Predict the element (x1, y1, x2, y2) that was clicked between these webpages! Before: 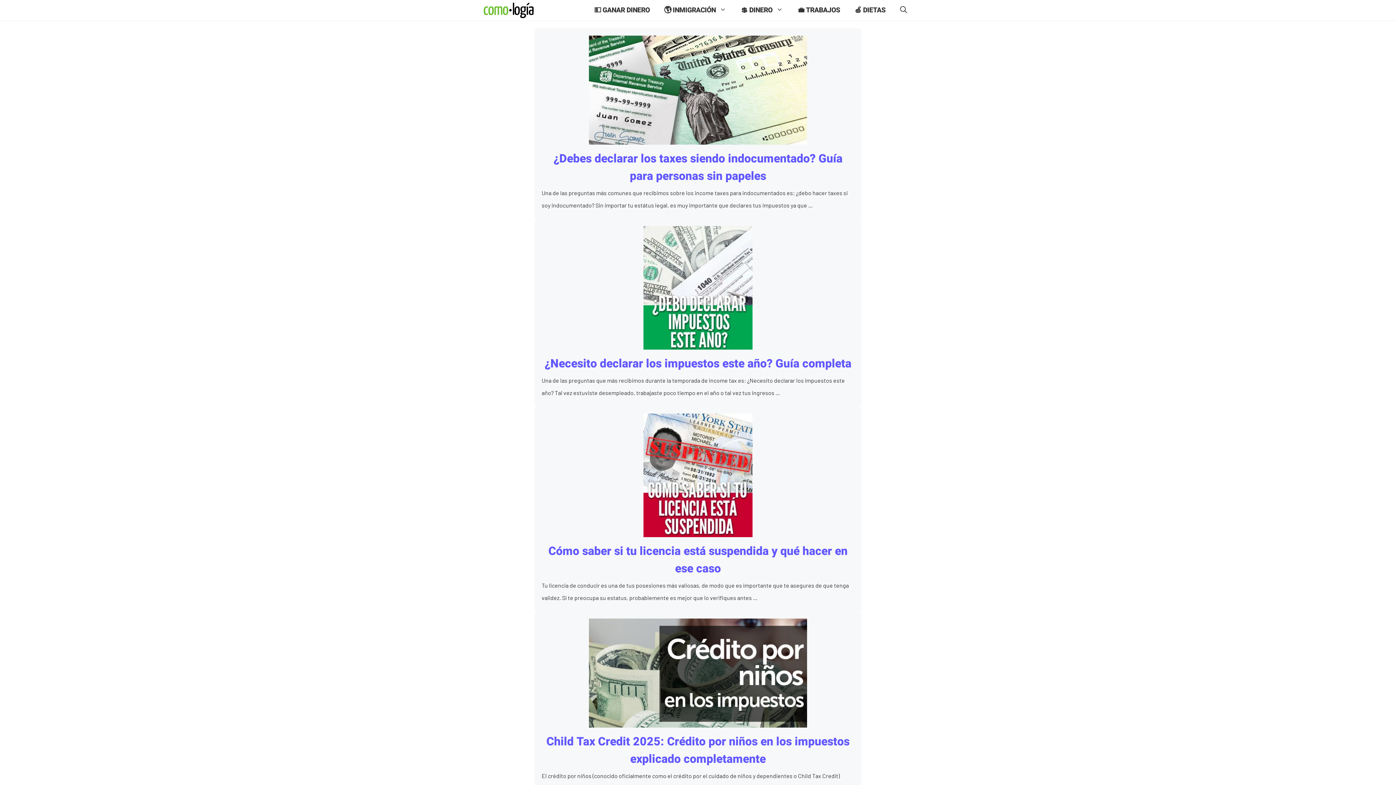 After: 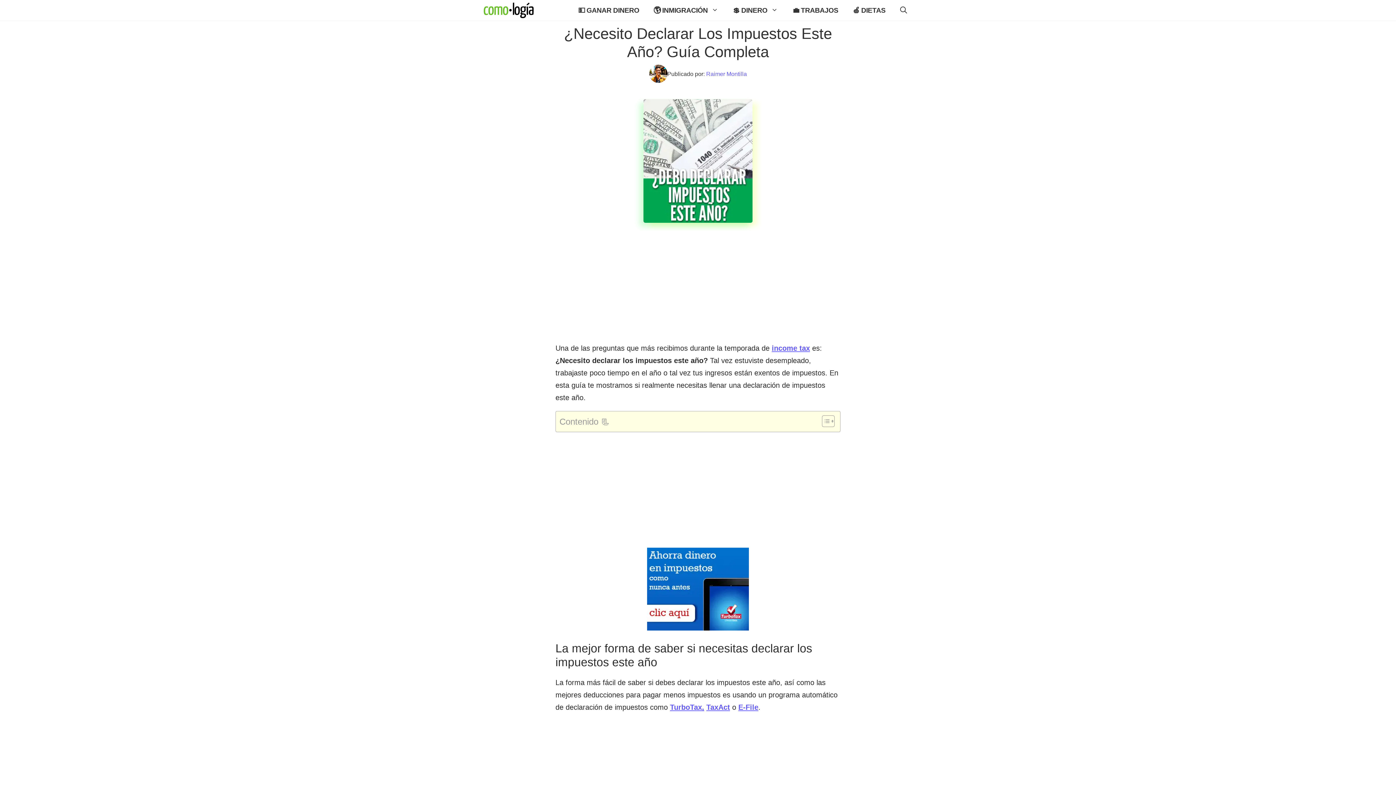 Action: bbox: (643, 282, 752, 291)